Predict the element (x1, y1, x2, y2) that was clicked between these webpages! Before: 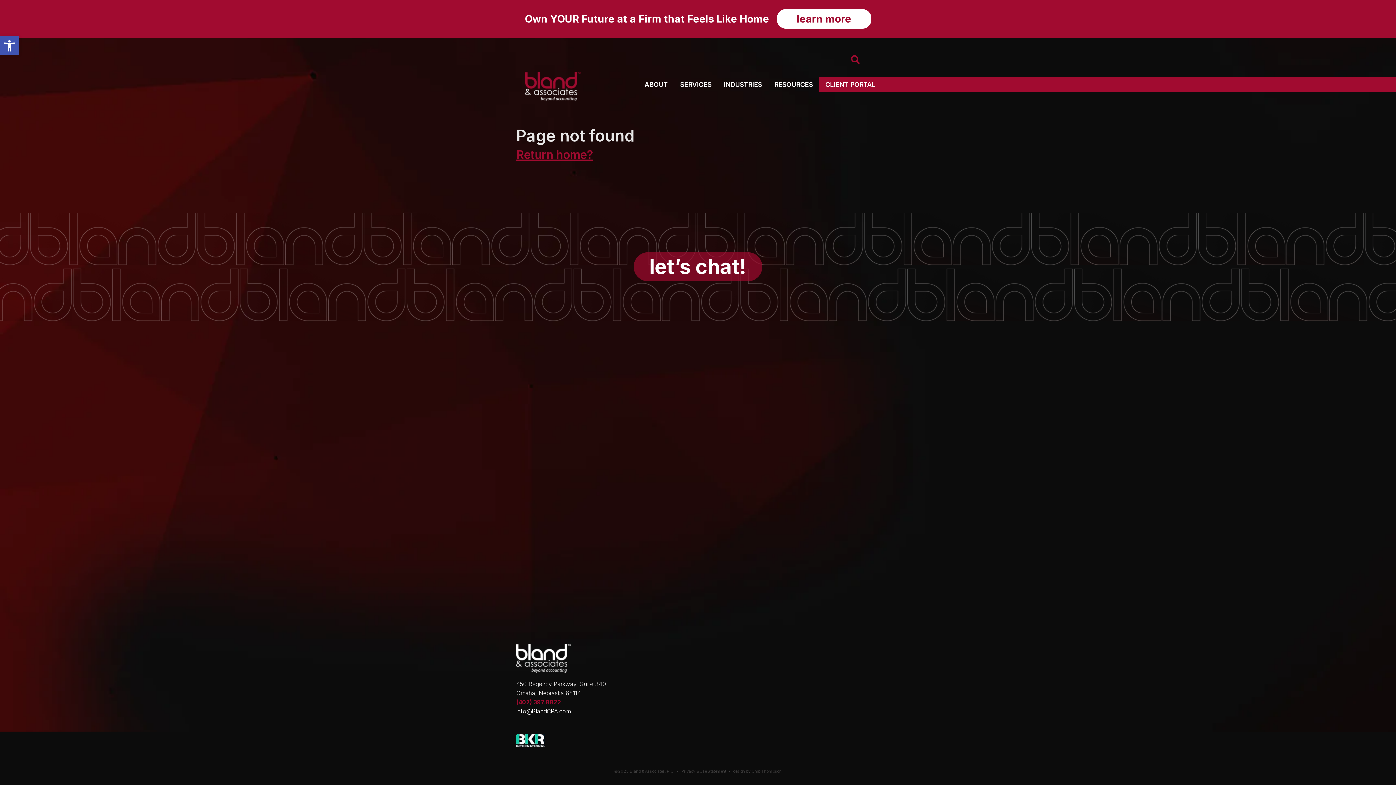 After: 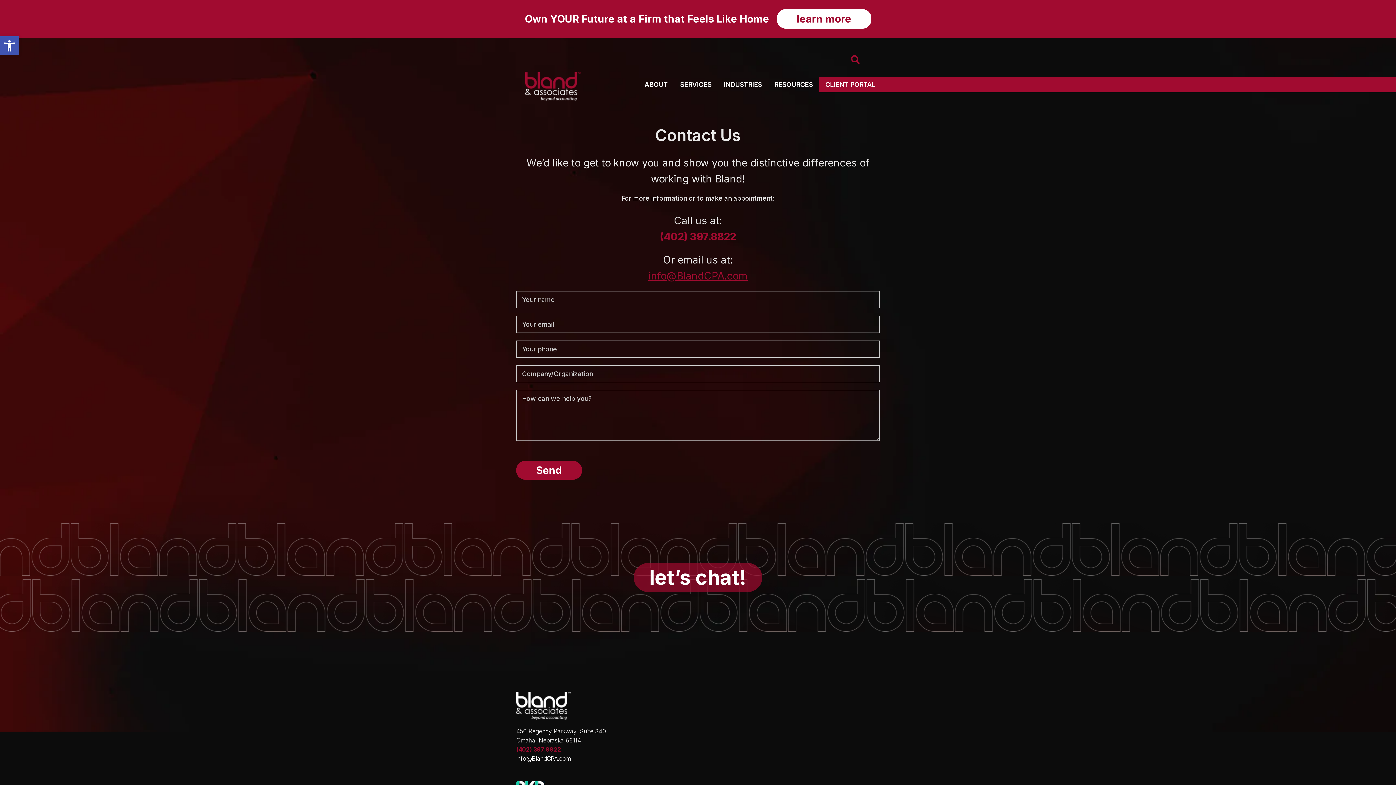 Action: bbox: (633, 252, 762, 281) label: let’s chat!